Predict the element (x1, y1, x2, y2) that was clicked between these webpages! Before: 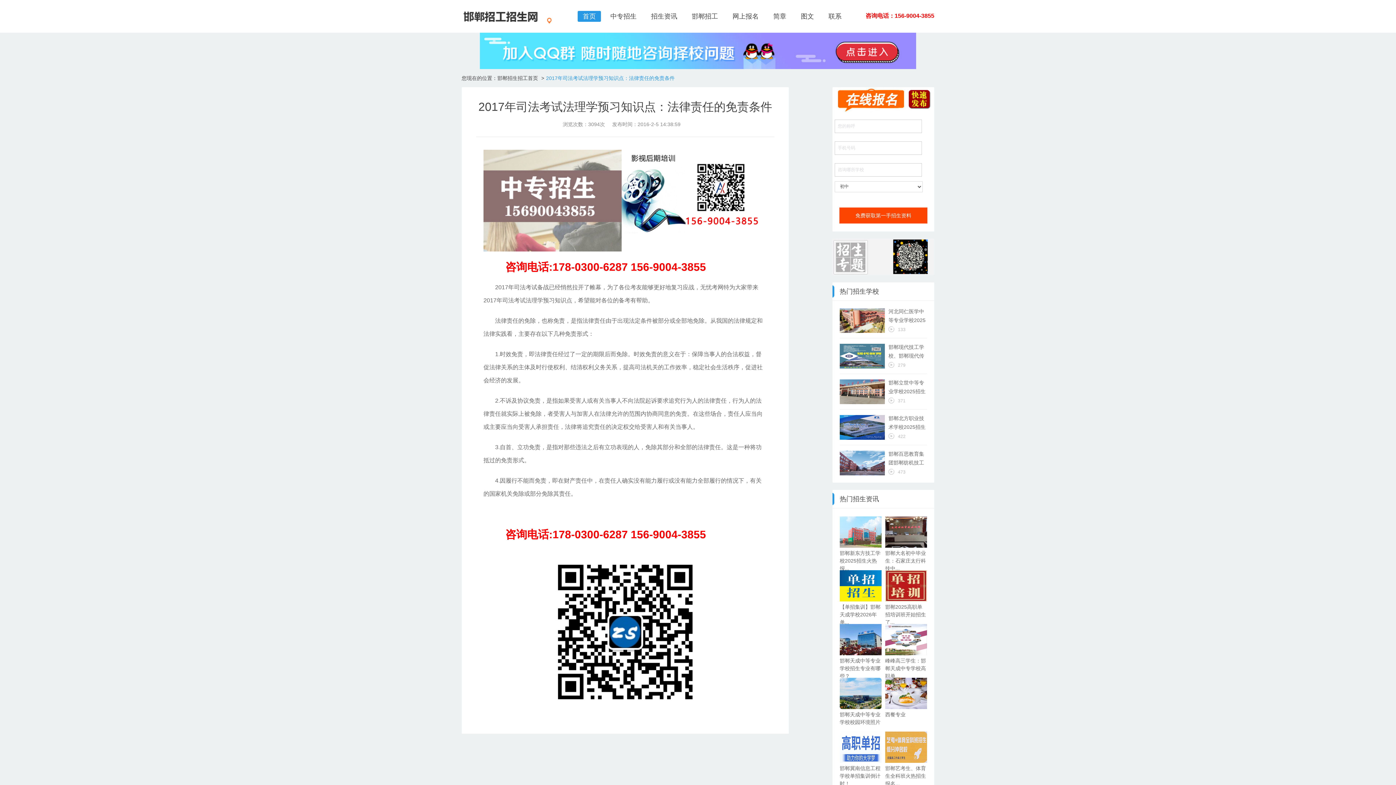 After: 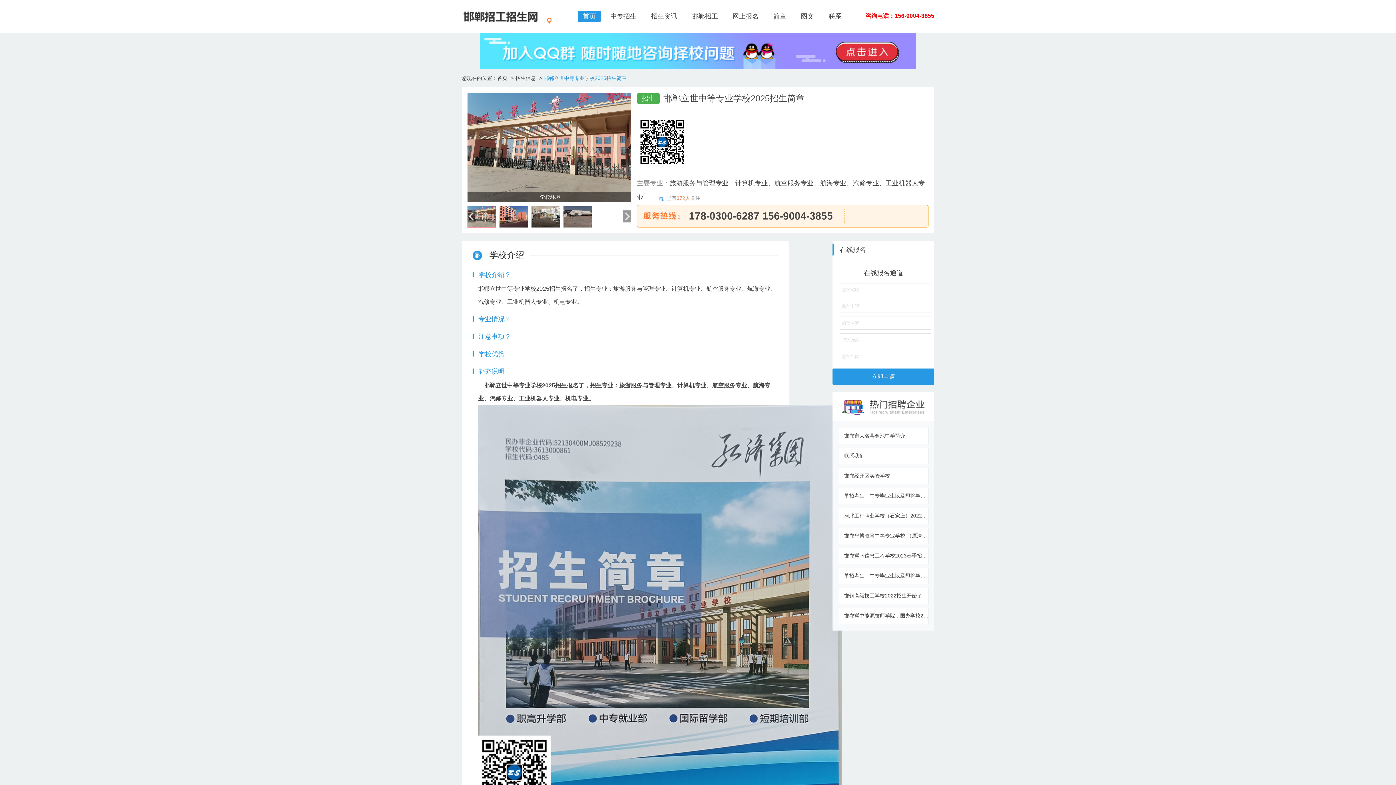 Action: bbox: (840, 373, 927, 409) label: 邯郸立世中等专业学校2025招生简章

371